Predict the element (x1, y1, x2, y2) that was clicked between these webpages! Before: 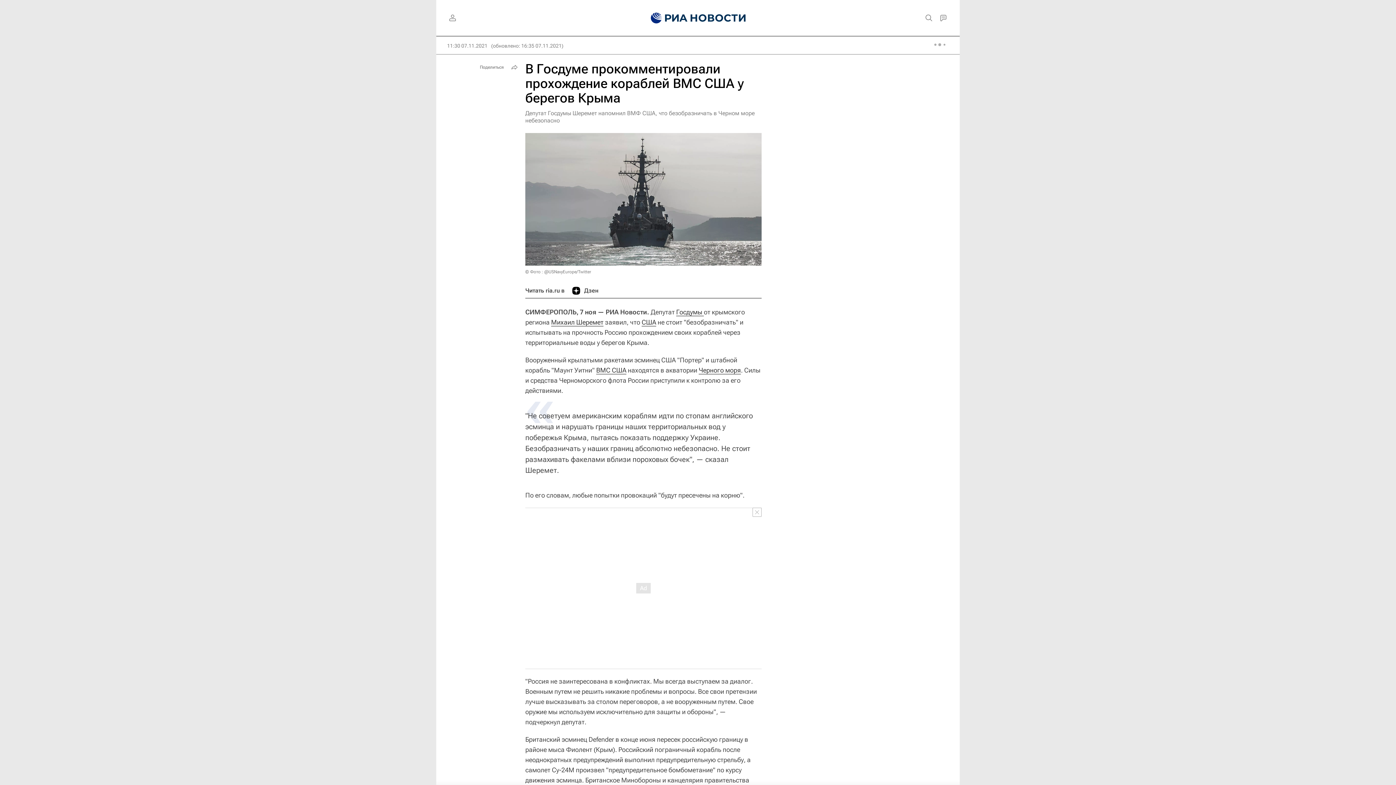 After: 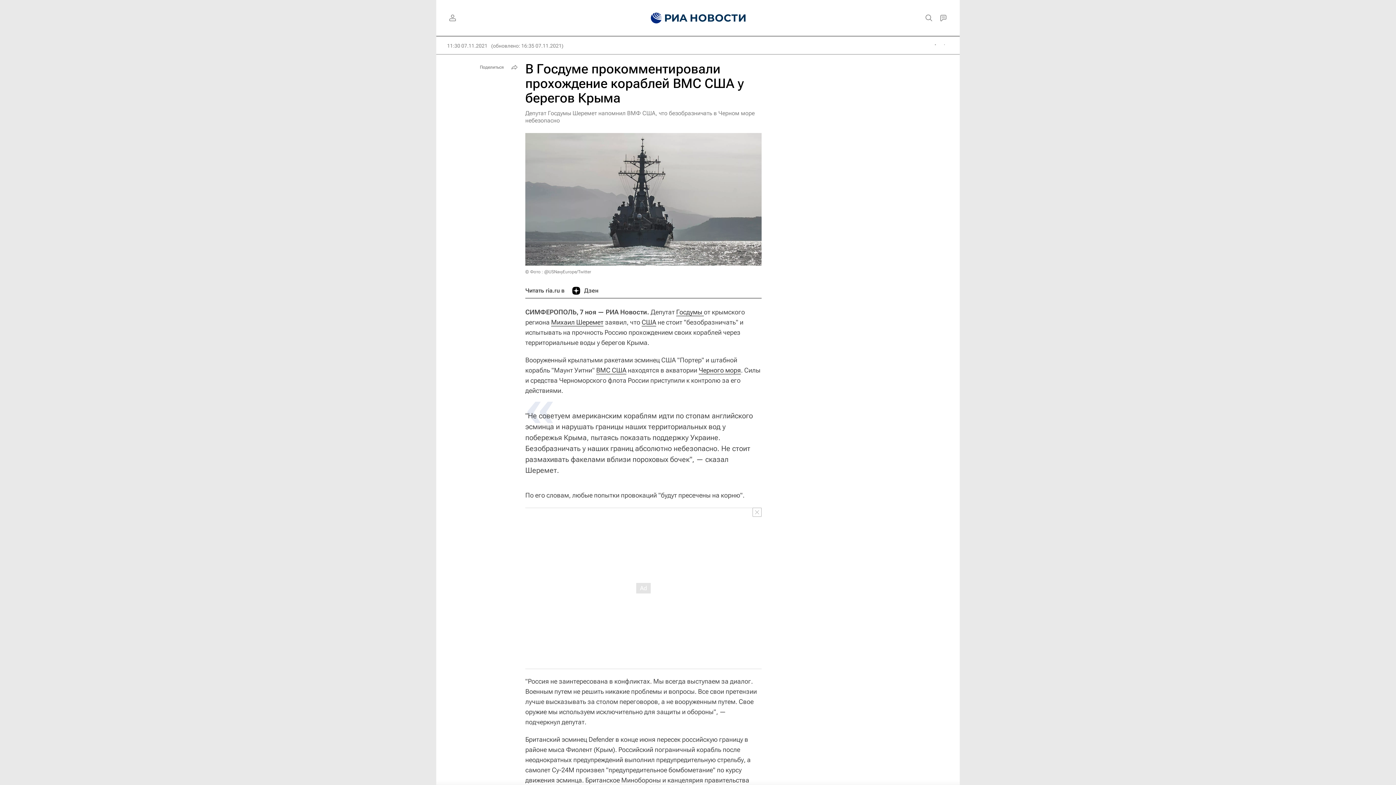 Action: bbox: (572, 283, 598, 298) label: Дзен